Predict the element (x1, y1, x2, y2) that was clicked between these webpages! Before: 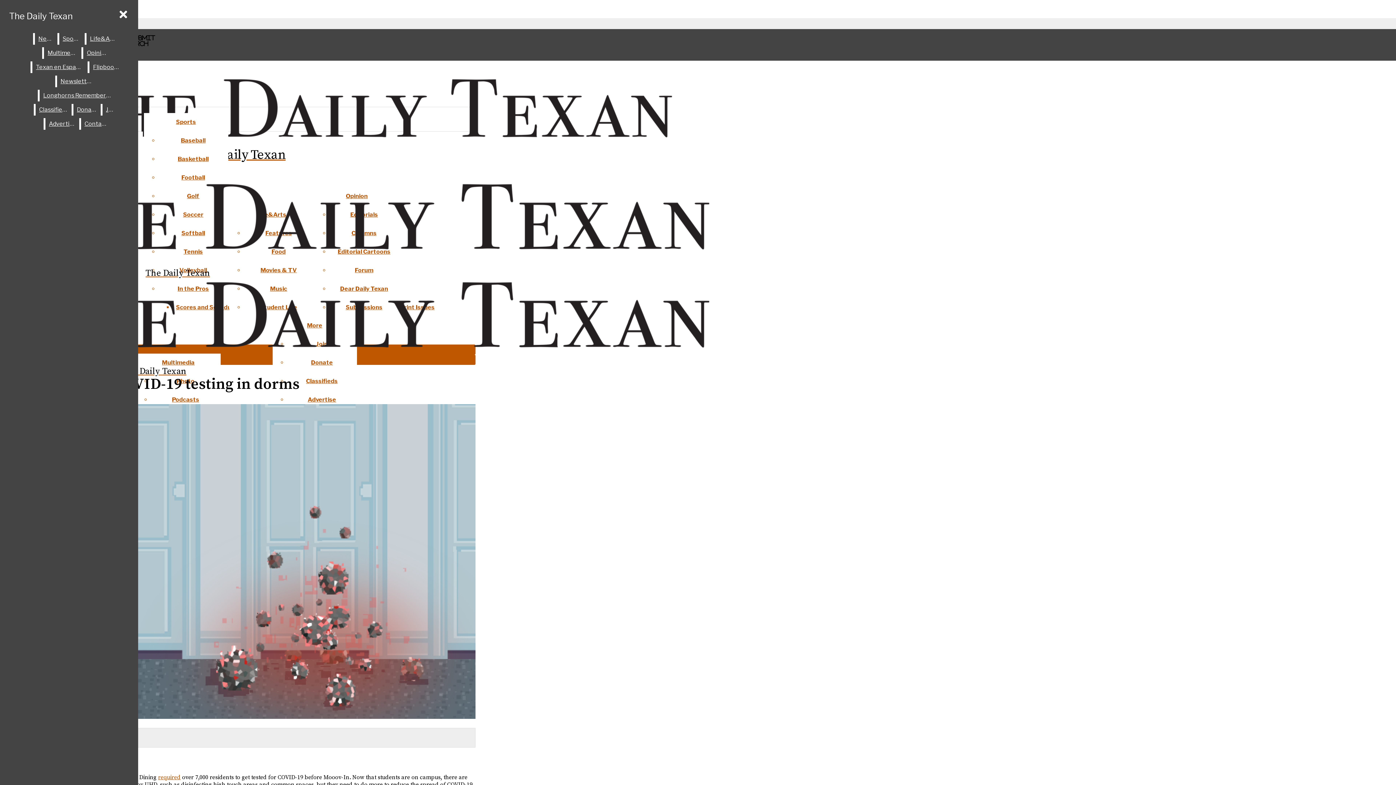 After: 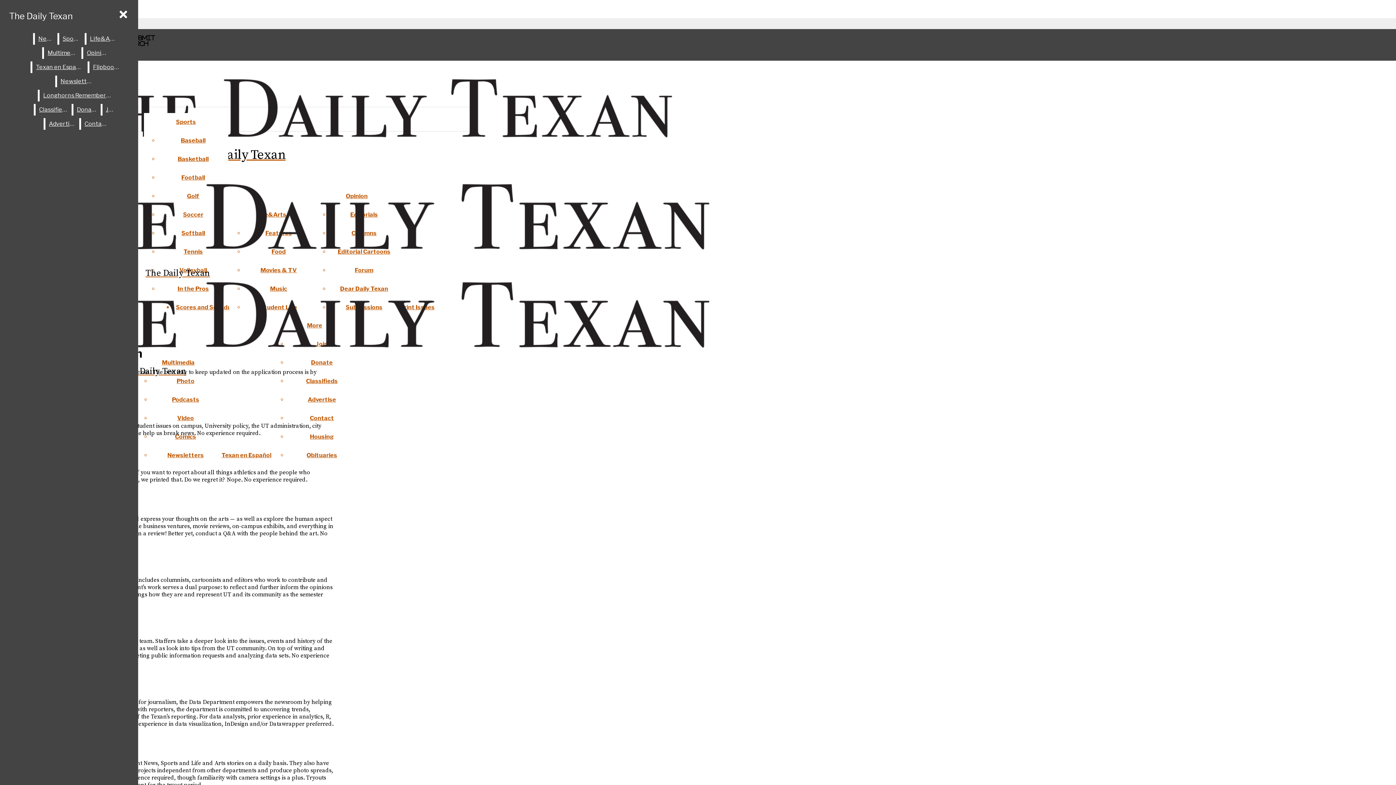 Action: bbox: (102, 104, 119, 115) label: Join